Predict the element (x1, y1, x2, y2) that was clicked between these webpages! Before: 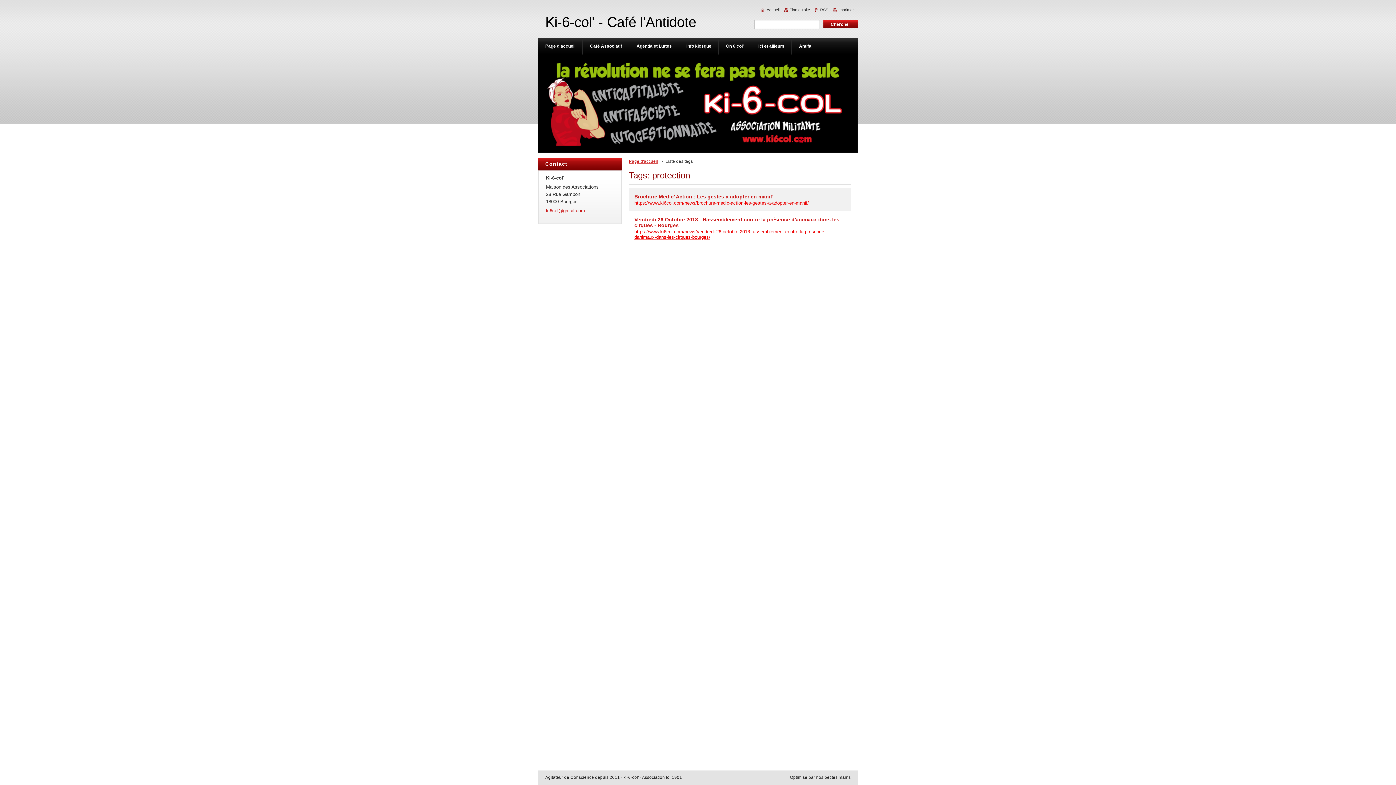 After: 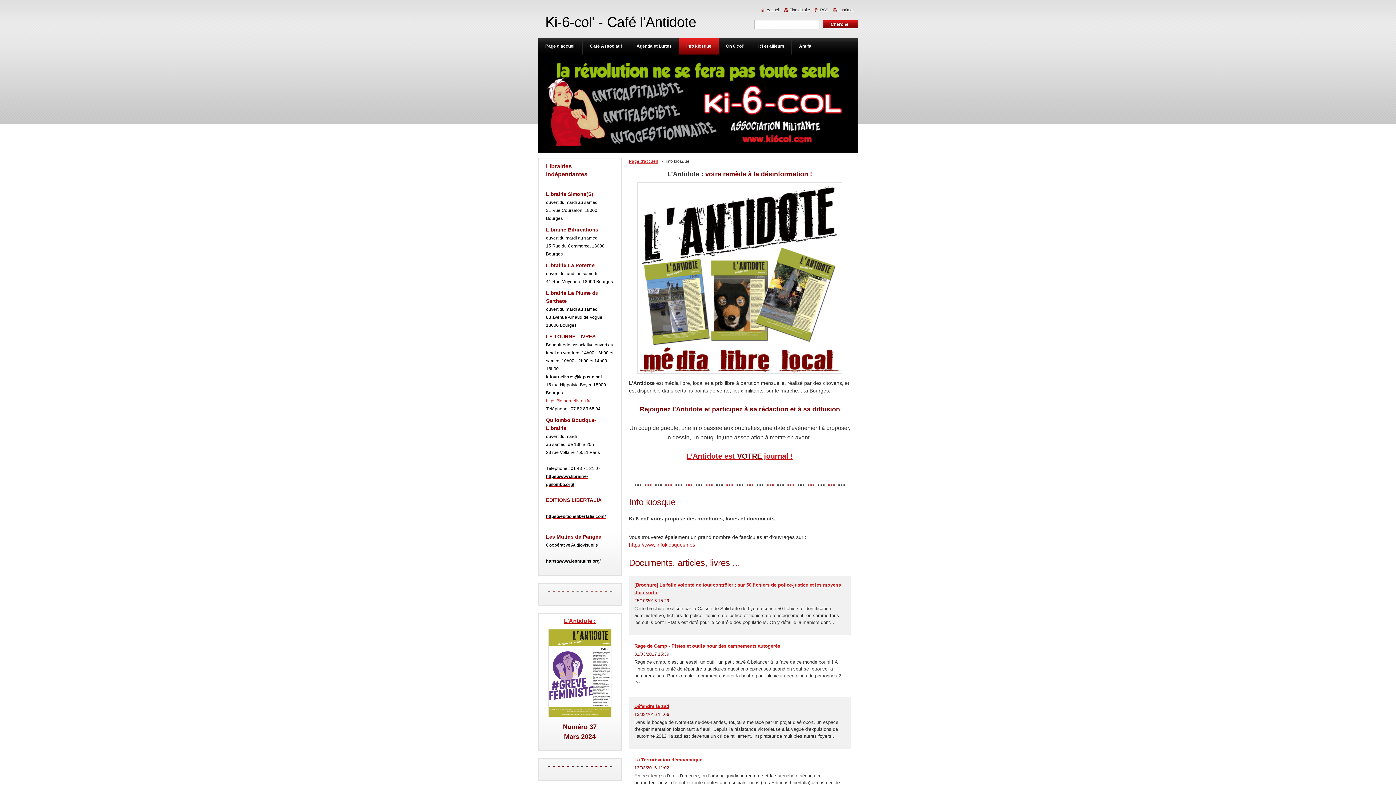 Action: label: Info kiosque bbox: (679, 38, 718, 54)